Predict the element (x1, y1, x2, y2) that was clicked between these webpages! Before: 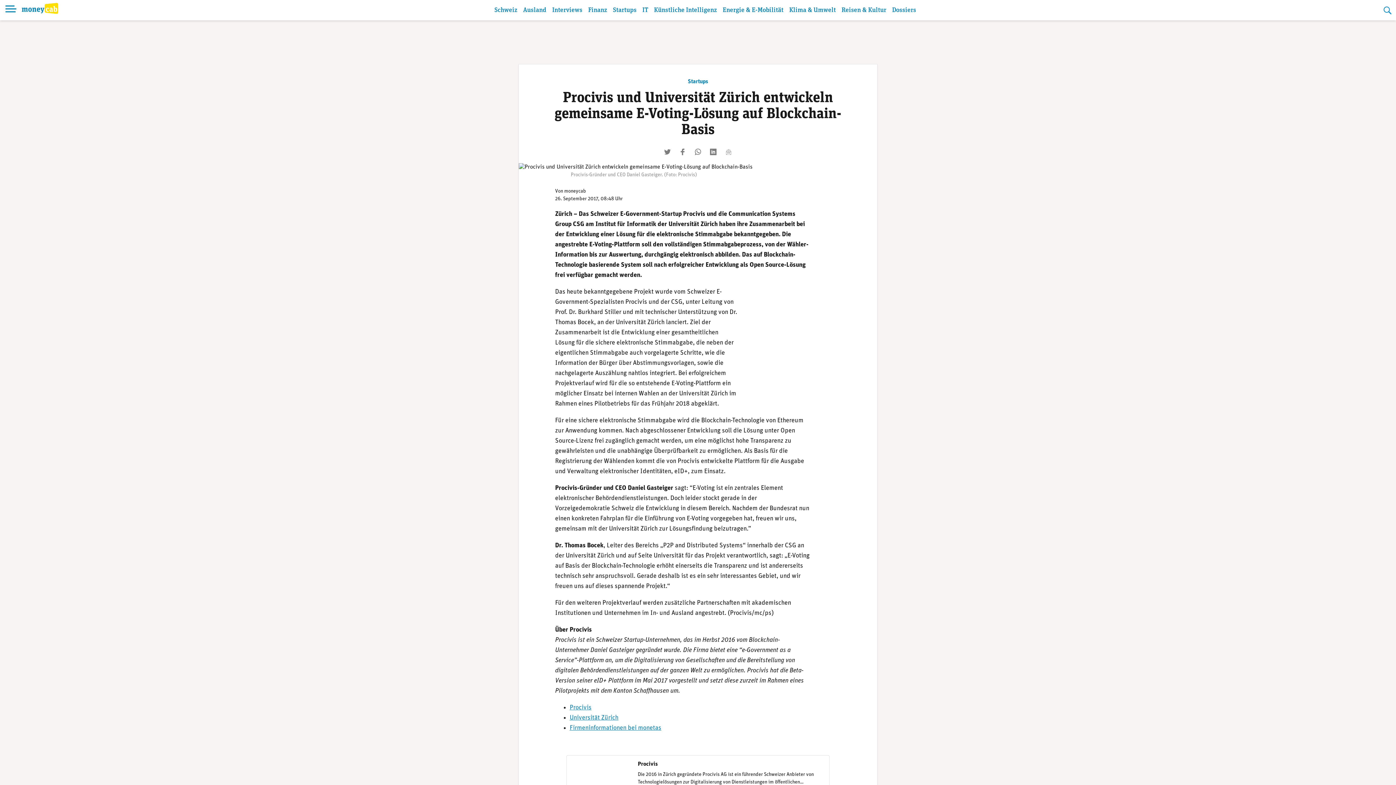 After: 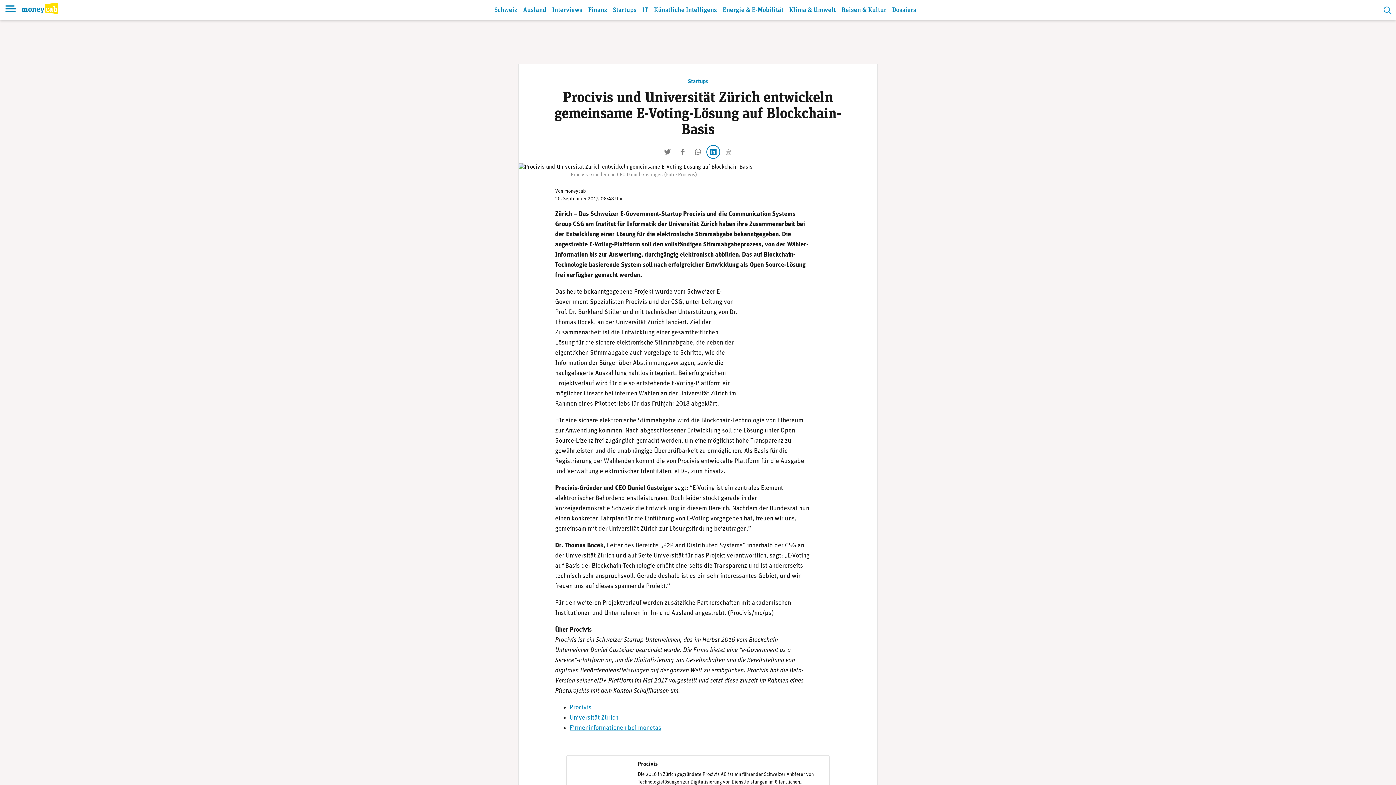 Action: bbox: (708, 146, 718, 157) label: teilen